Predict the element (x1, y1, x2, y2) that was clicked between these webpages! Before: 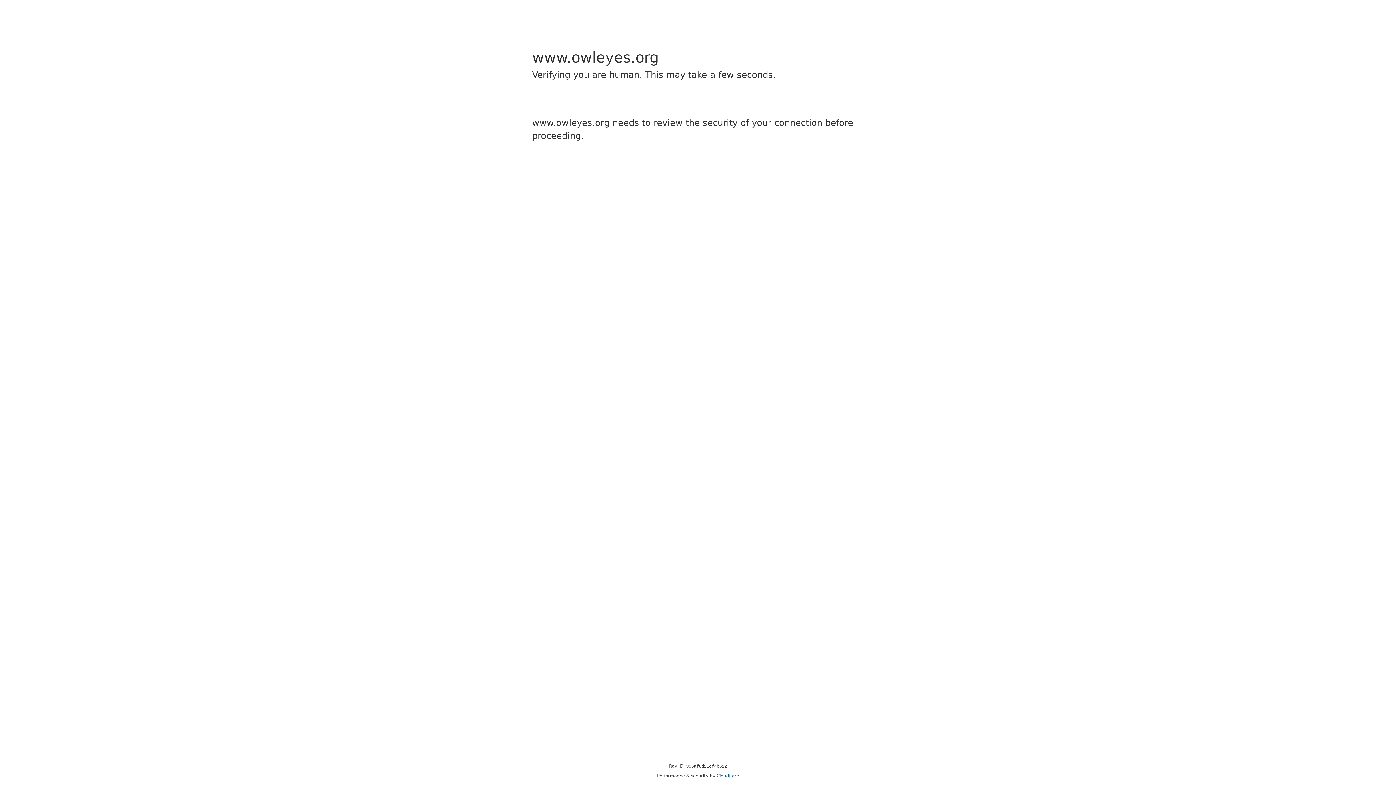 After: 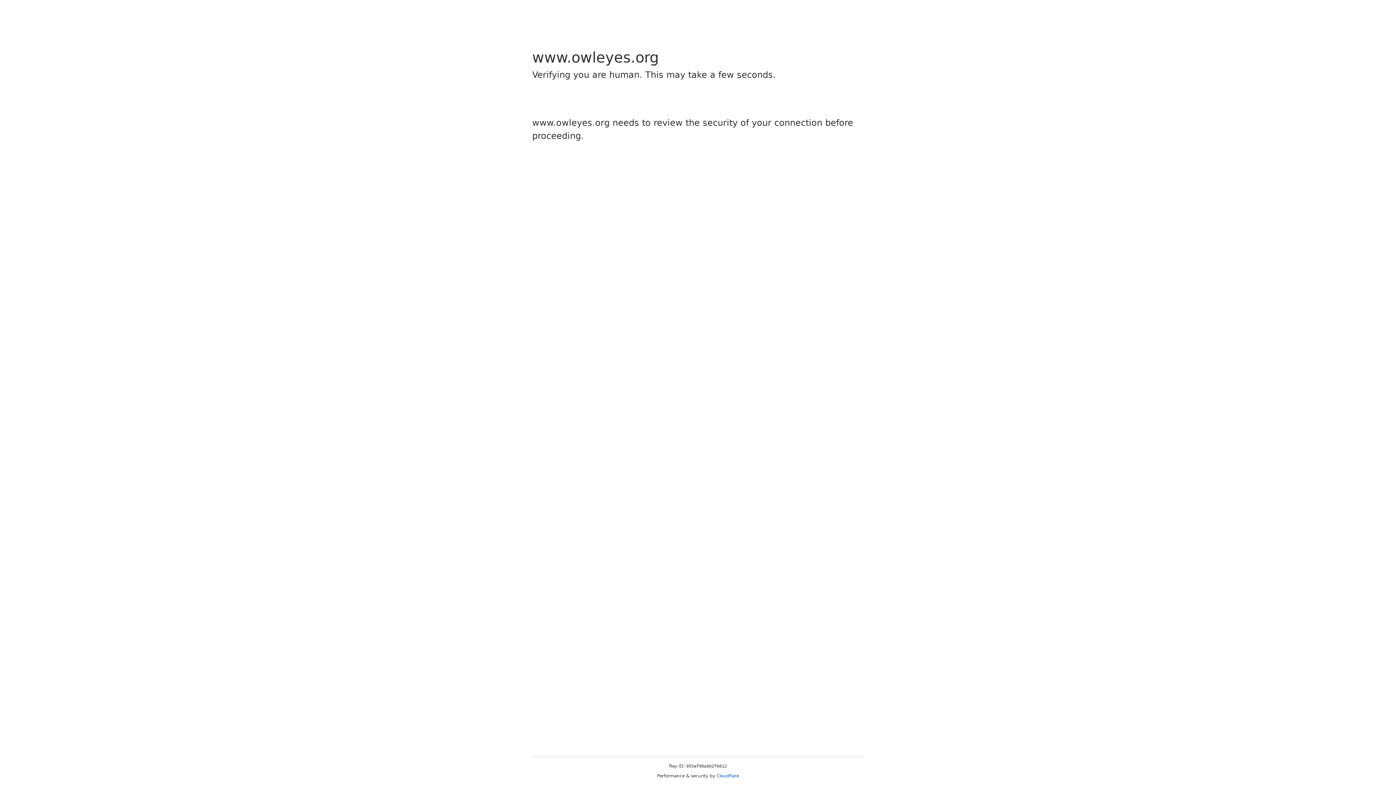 Action: label: Cloudflare bbox: (716, 773, 739, 778)